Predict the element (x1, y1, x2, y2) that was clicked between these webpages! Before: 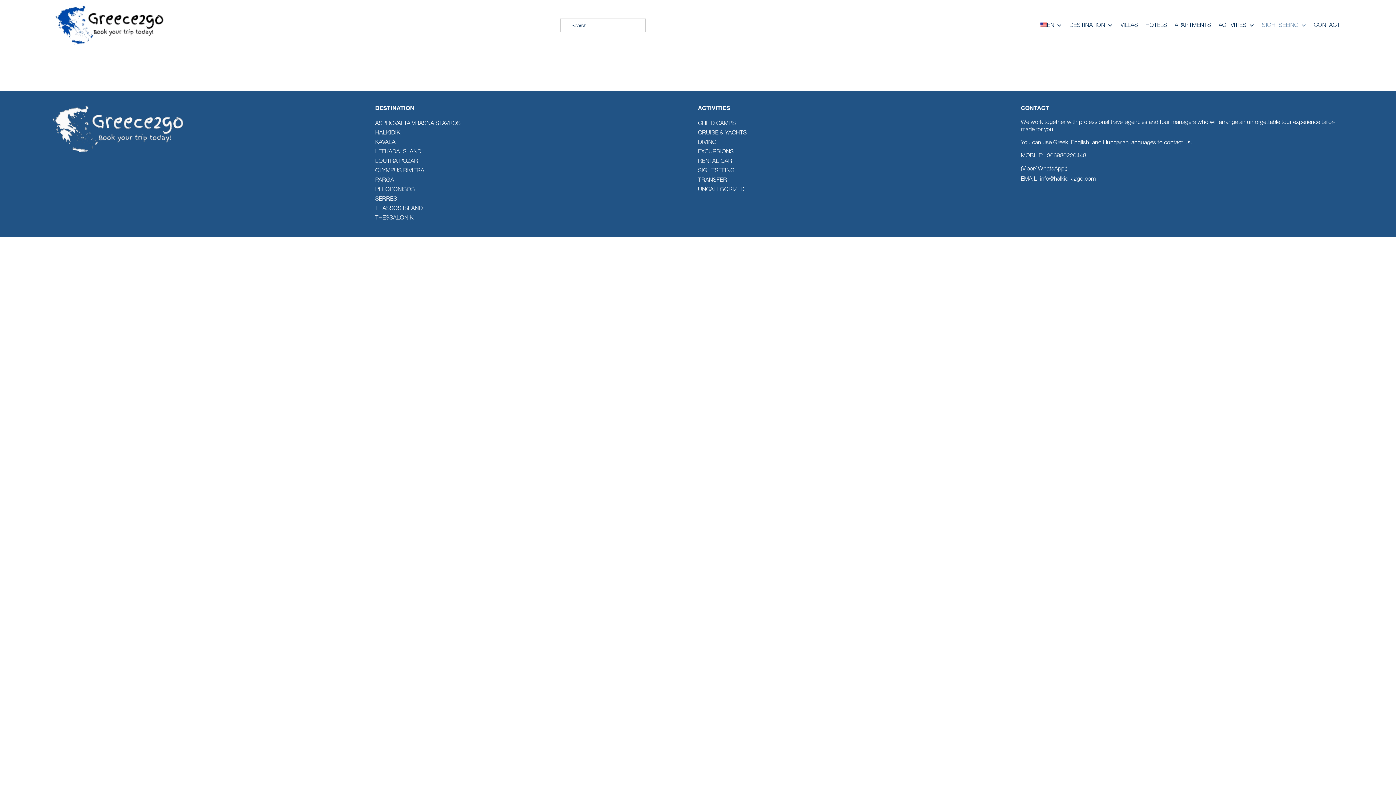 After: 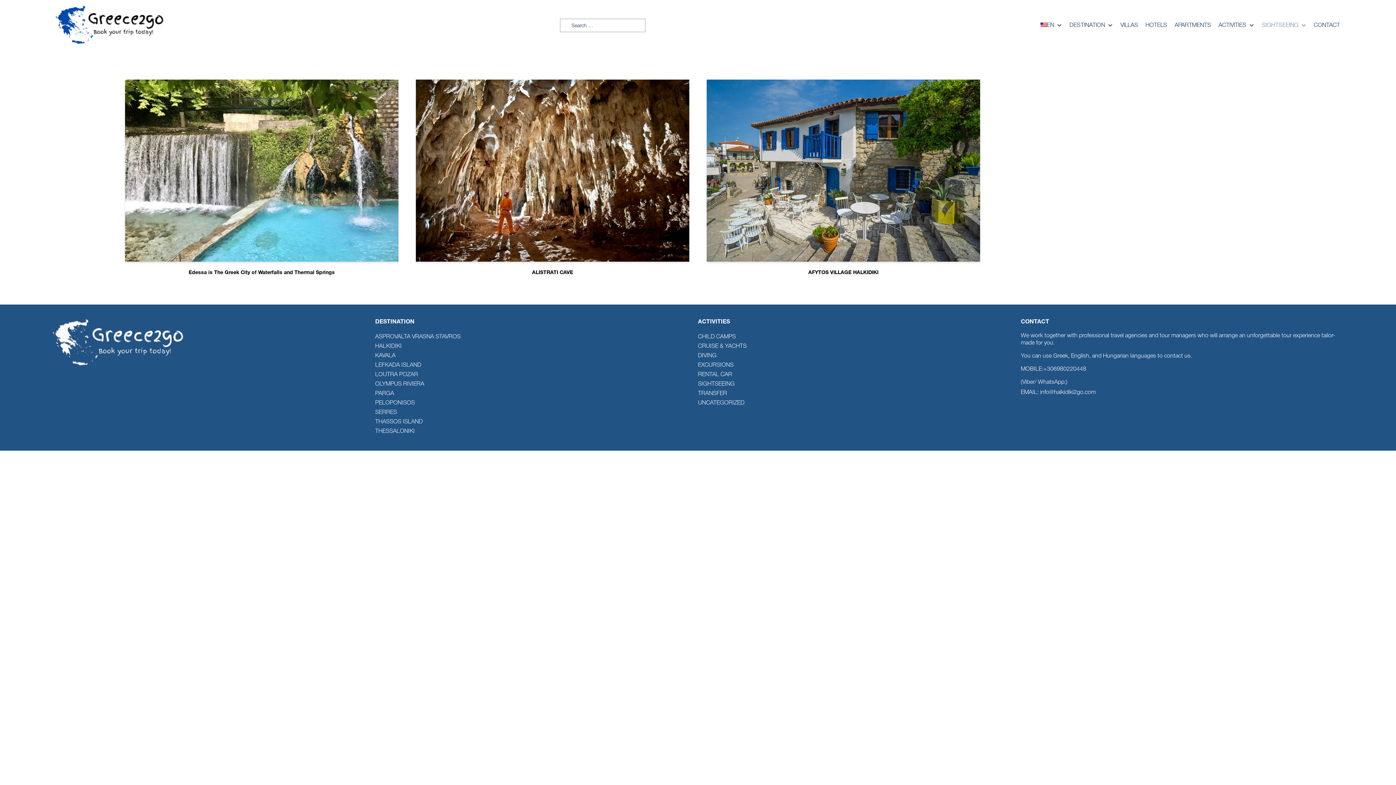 Action: label: SIGHTSEEING bbox: (698, 168, 734, 173)